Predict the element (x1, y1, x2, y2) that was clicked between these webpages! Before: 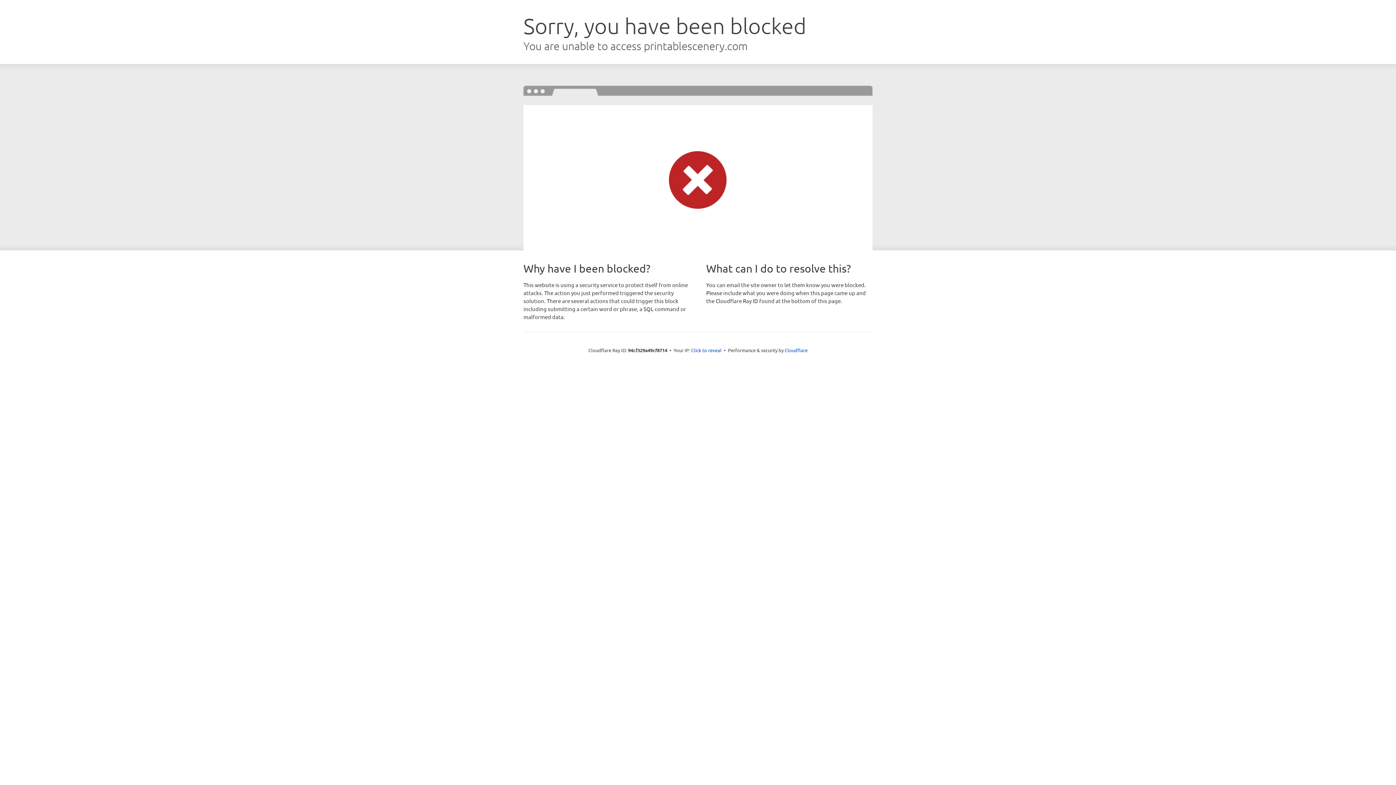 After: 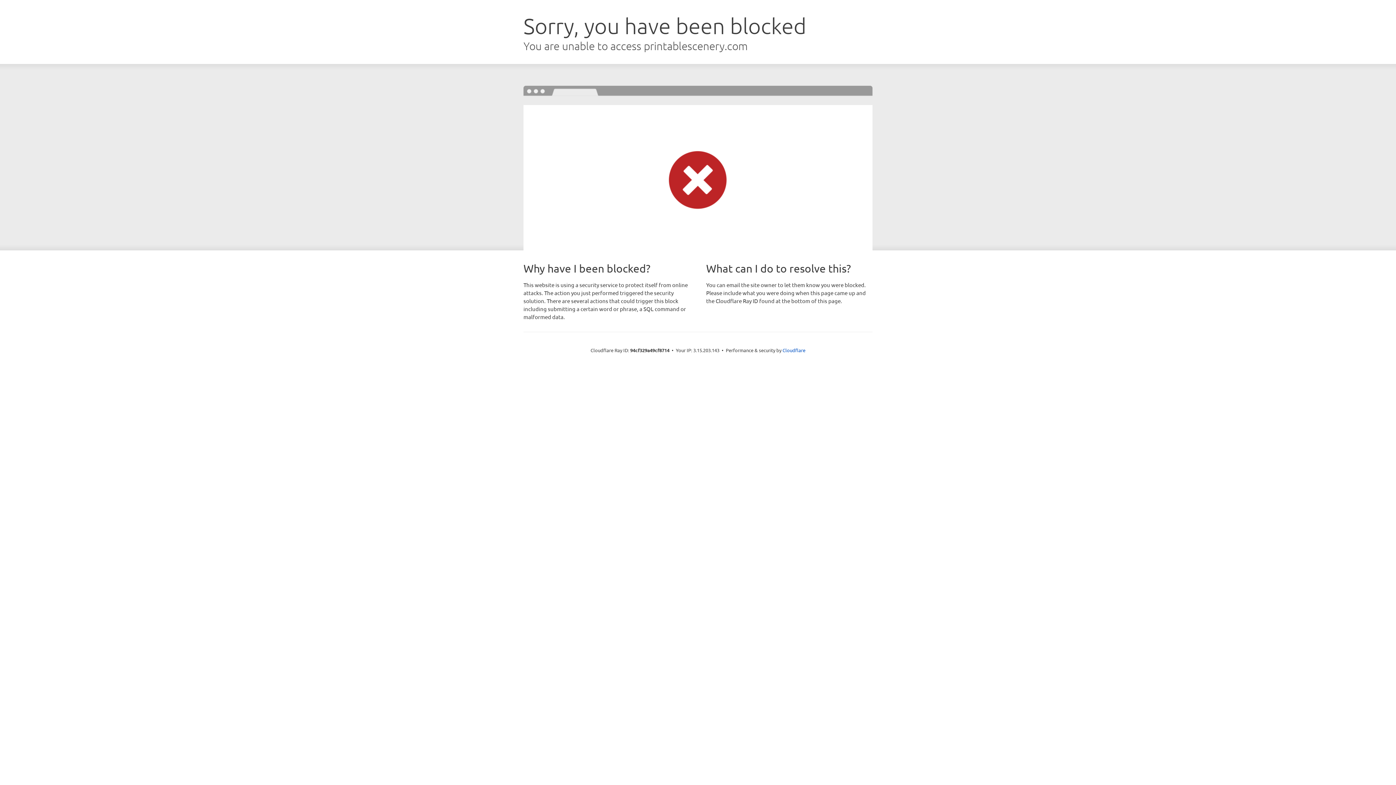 Action: label: Click to reveal bbox: (691, 346, 721, 353)